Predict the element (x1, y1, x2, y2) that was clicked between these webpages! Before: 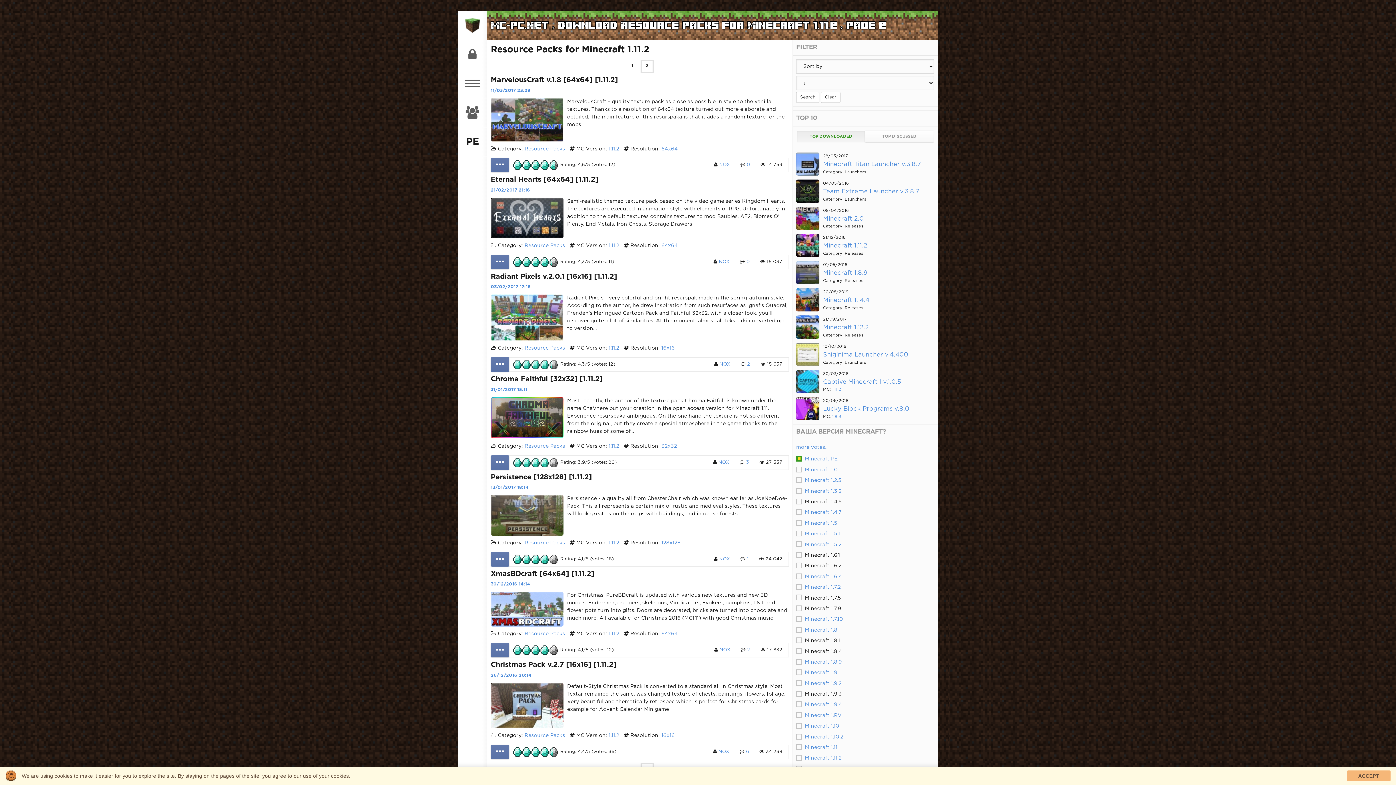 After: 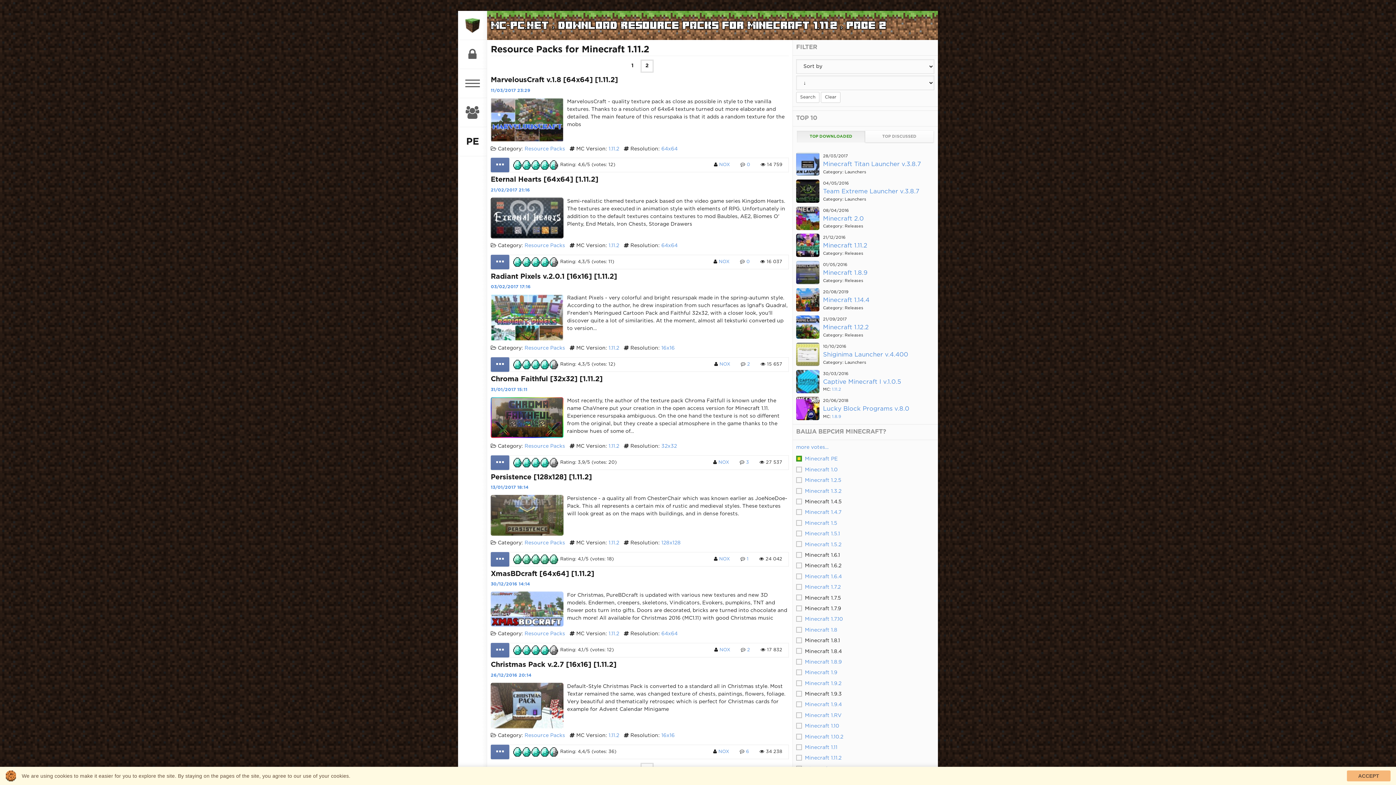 Action: bbox: (549, 554, 558, 564) label: 5